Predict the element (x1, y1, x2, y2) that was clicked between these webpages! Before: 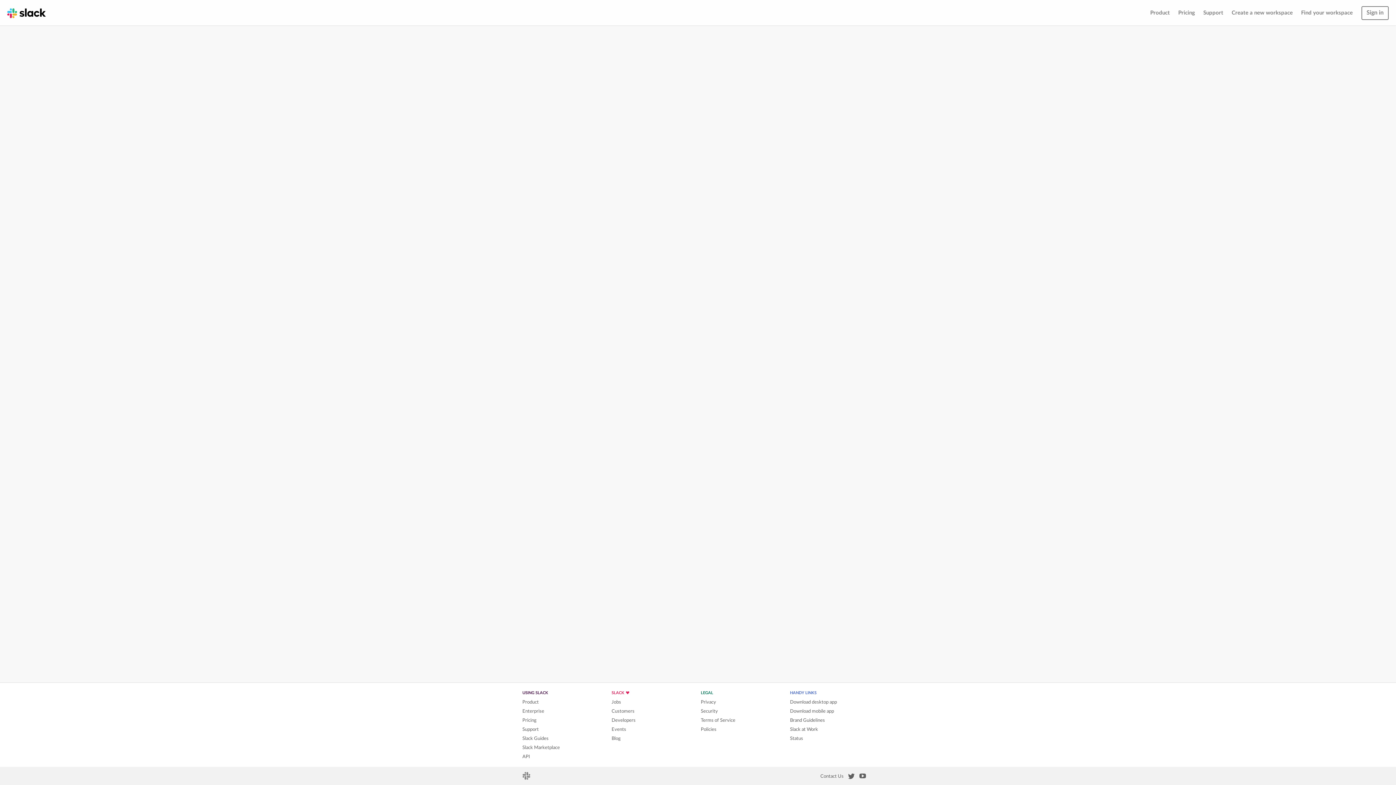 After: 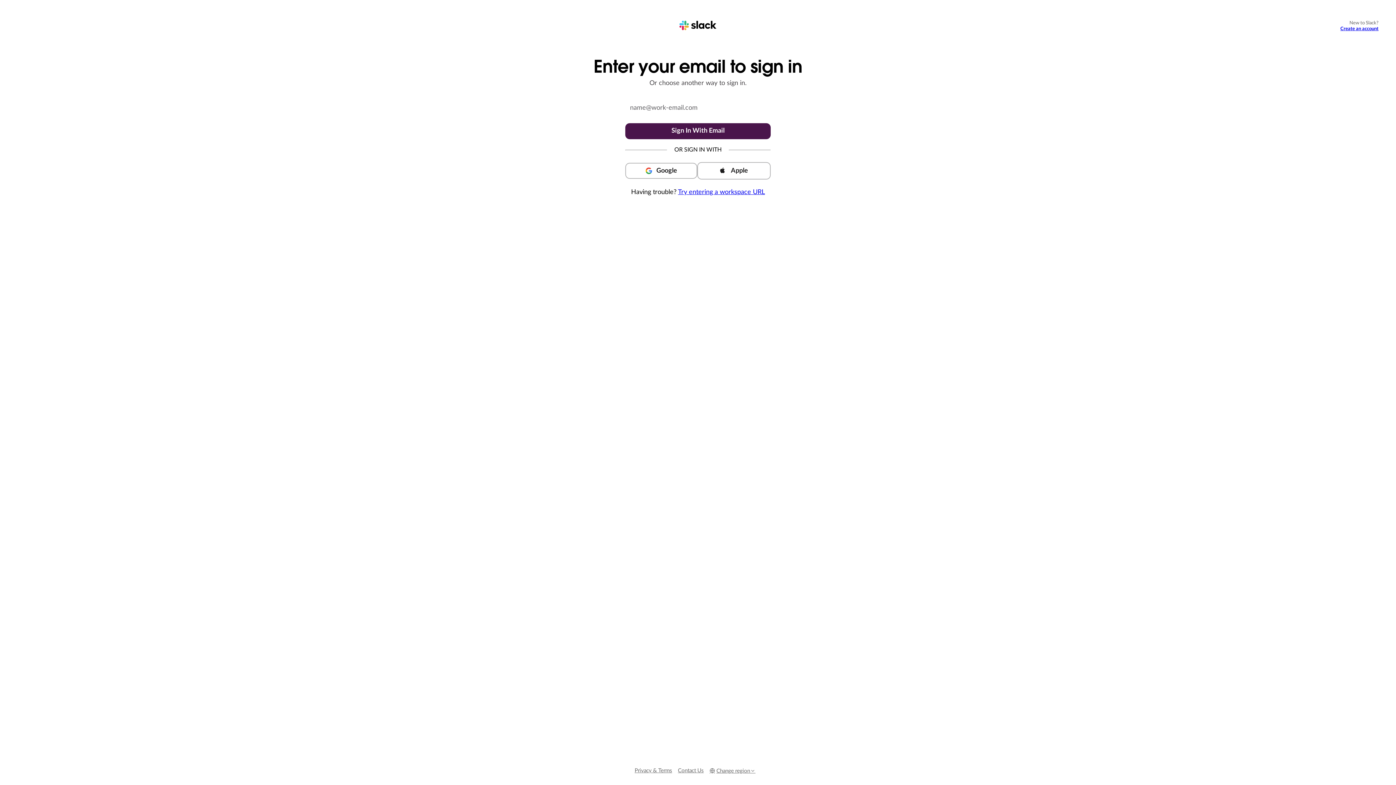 Action: label: Sign in bbox: (1361, 6, 1389, 20)